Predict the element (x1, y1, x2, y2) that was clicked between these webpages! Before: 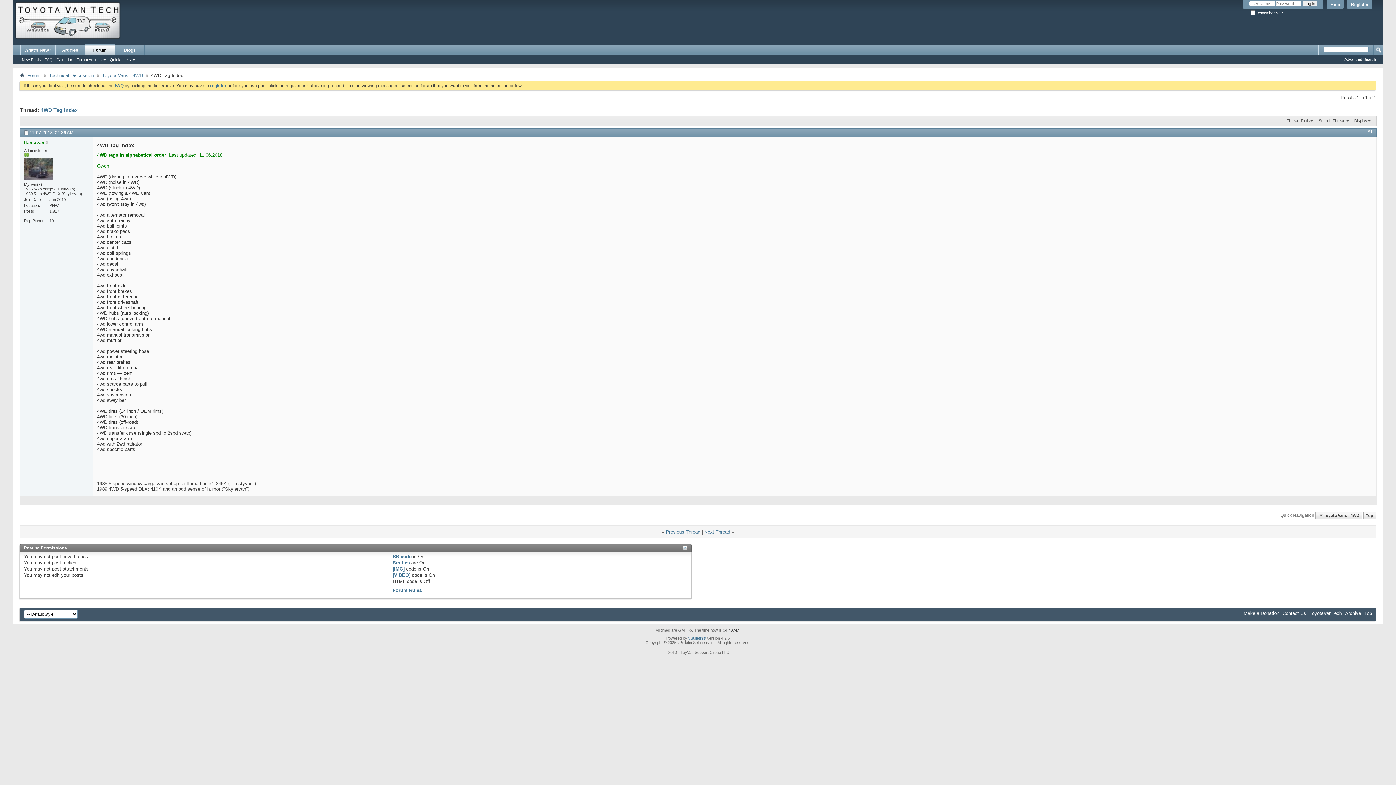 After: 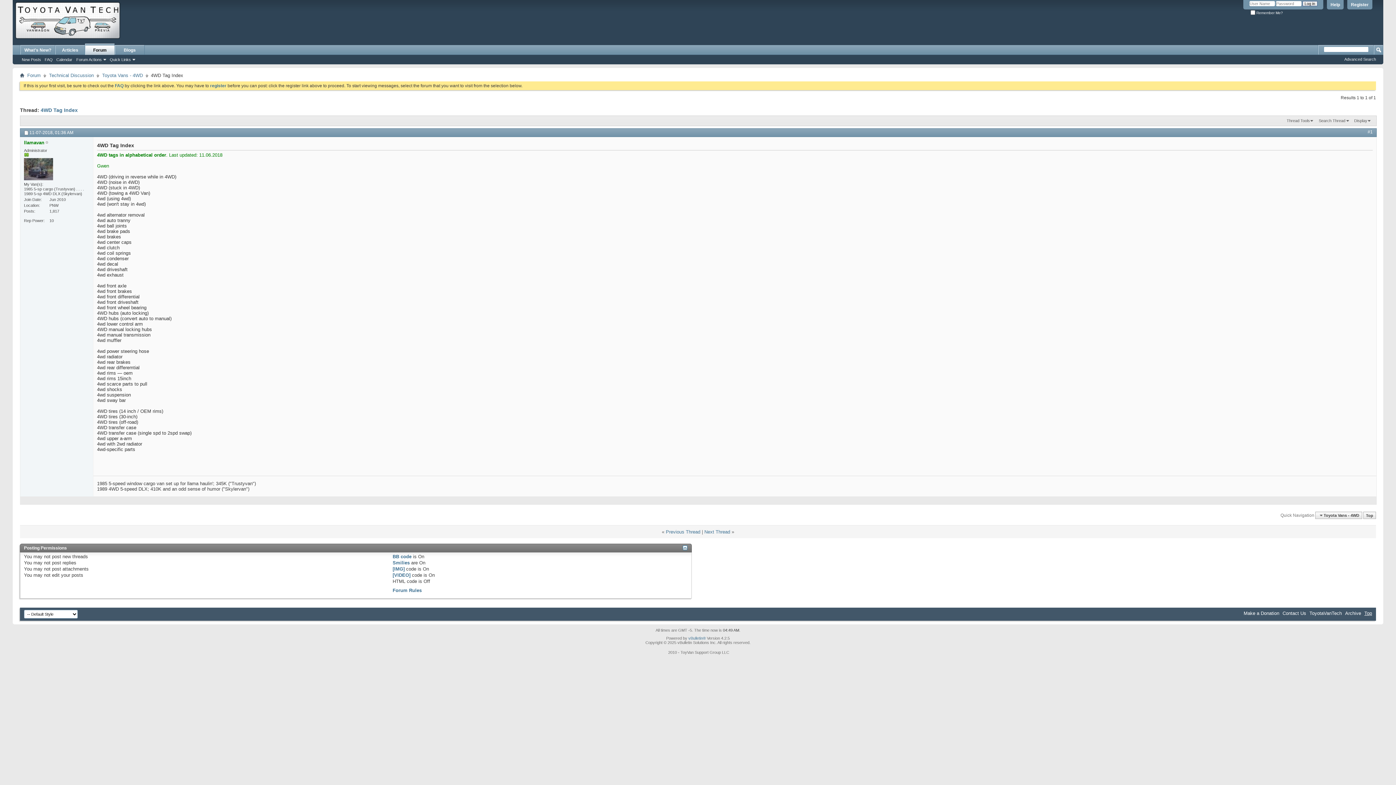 Action: label: Top bbox: (1364, 611, 1372, 616)